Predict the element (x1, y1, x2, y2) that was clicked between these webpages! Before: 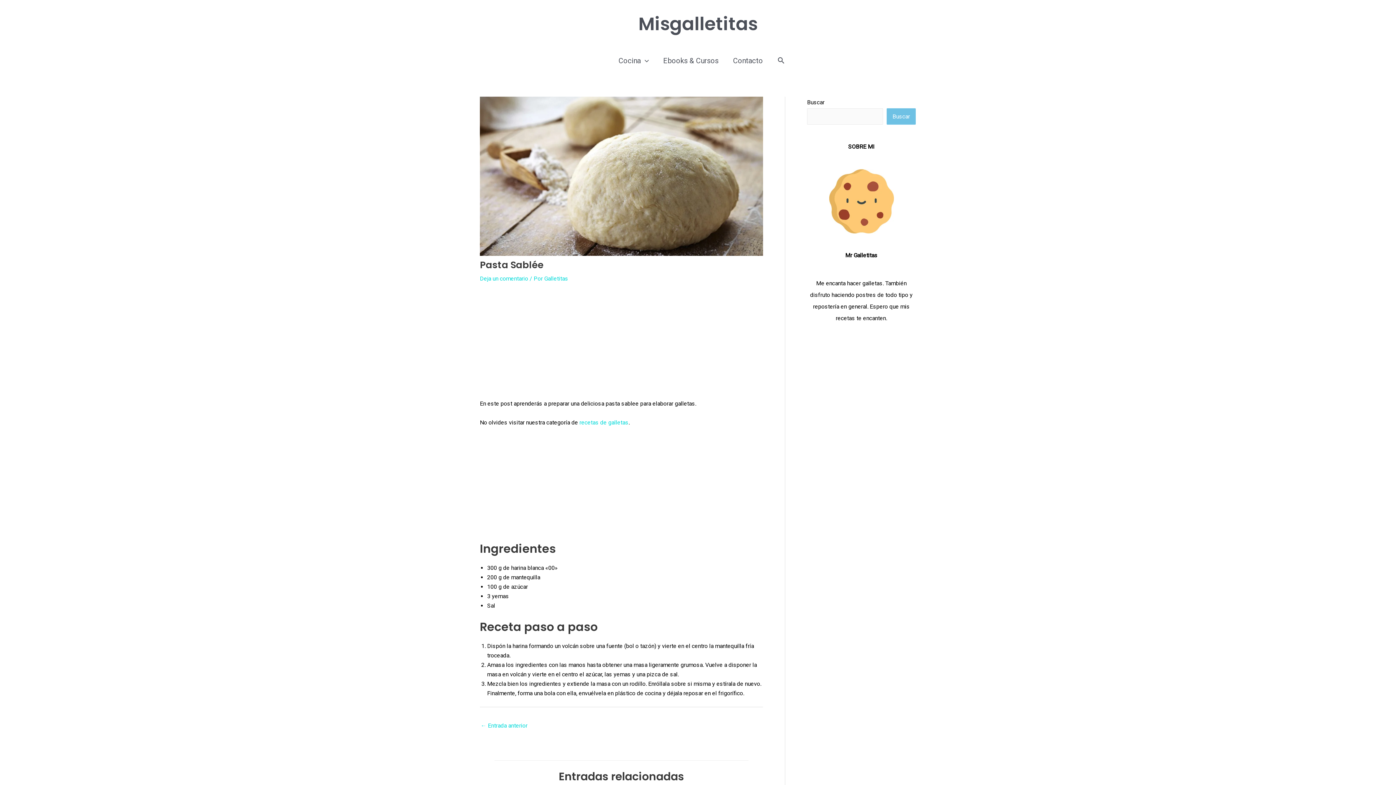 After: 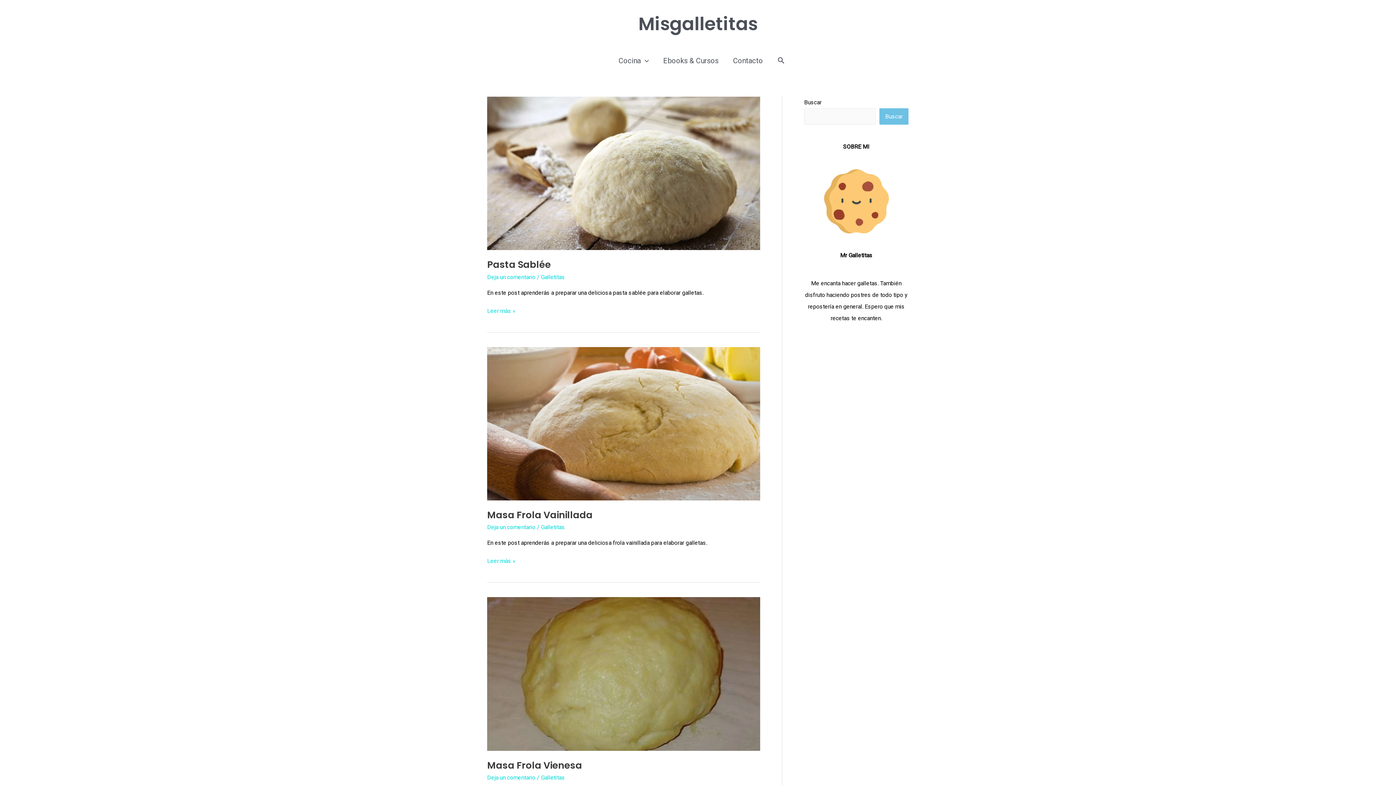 Action: label: Galletitas bbox: (544, 275, 568, 282)